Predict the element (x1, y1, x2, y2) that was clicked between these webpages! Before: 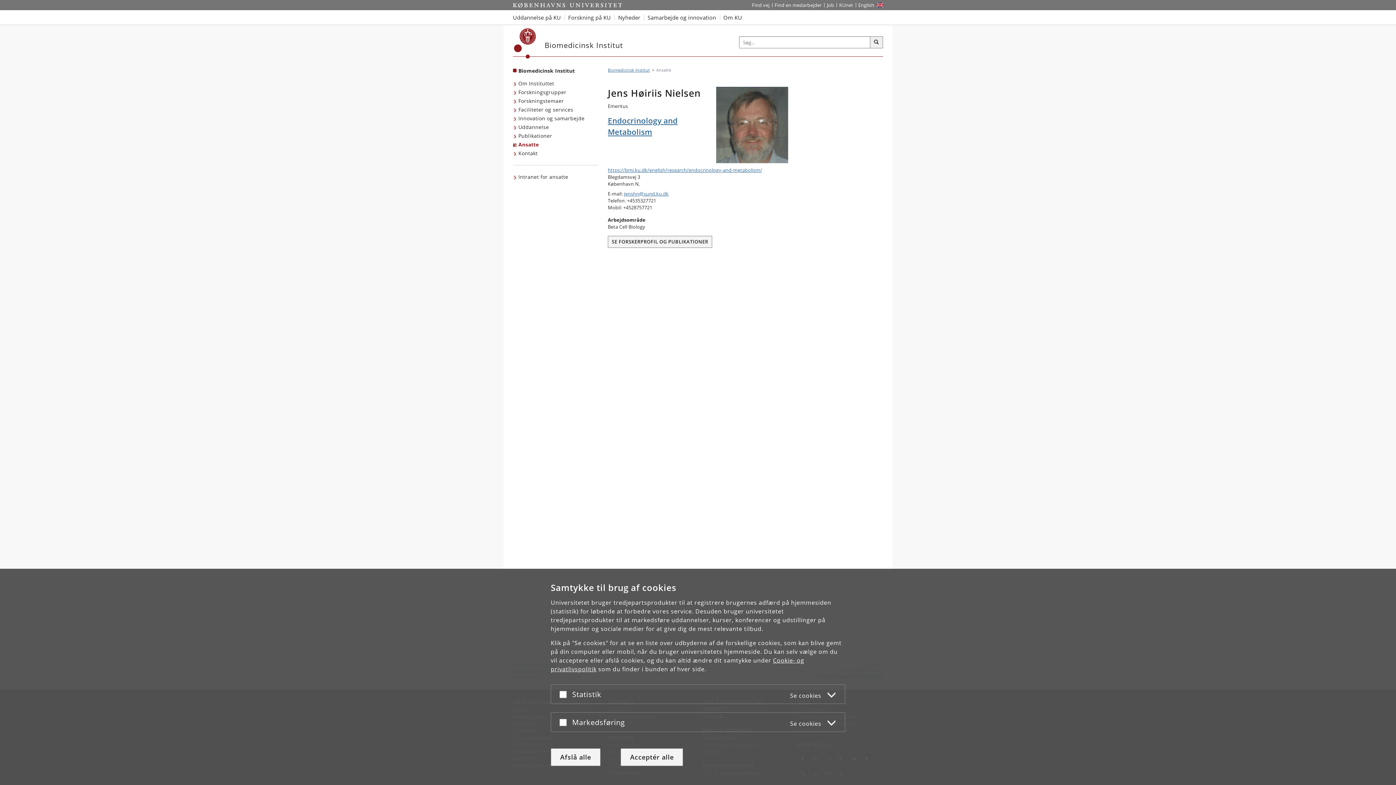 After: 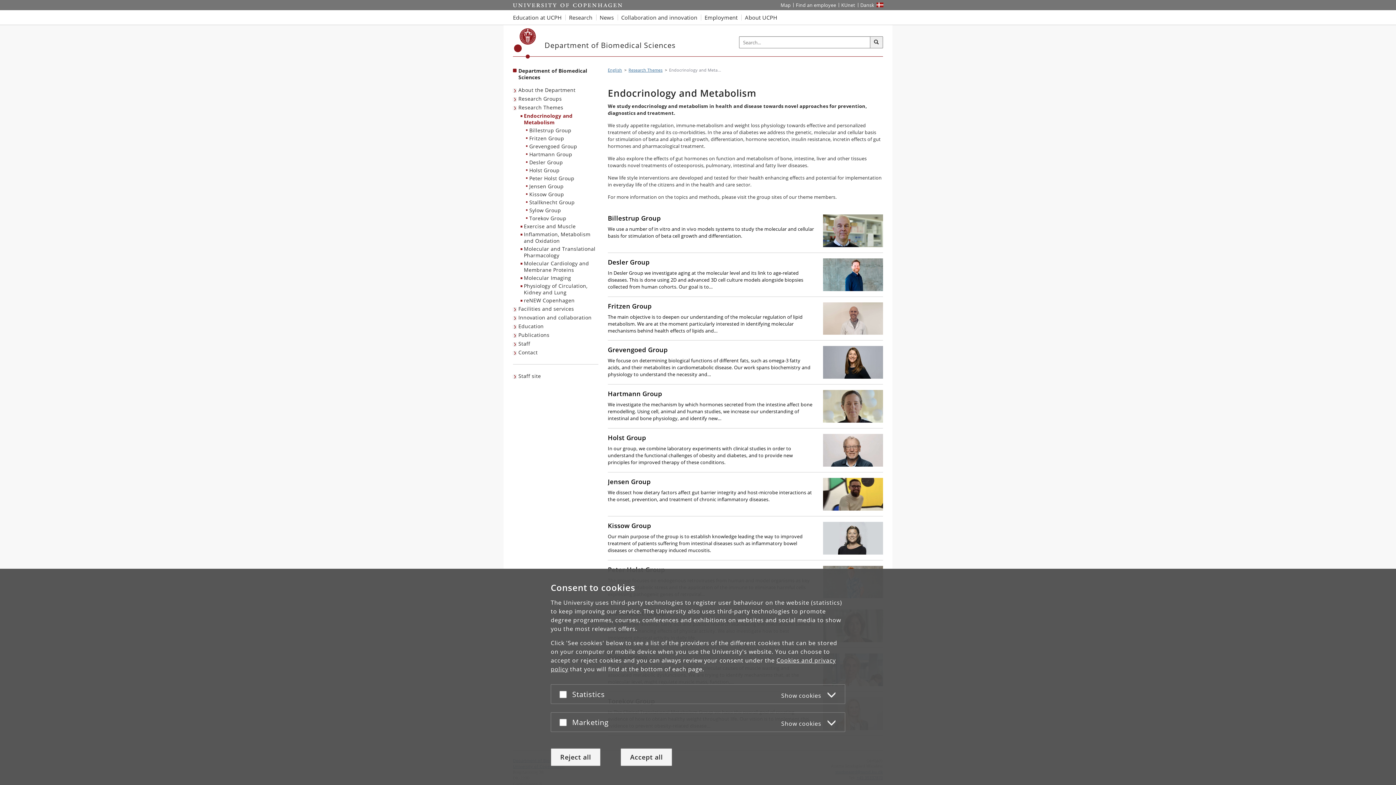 Action: bbox: (608, 115, 788, 137) label: Endocrinology and Metabolism